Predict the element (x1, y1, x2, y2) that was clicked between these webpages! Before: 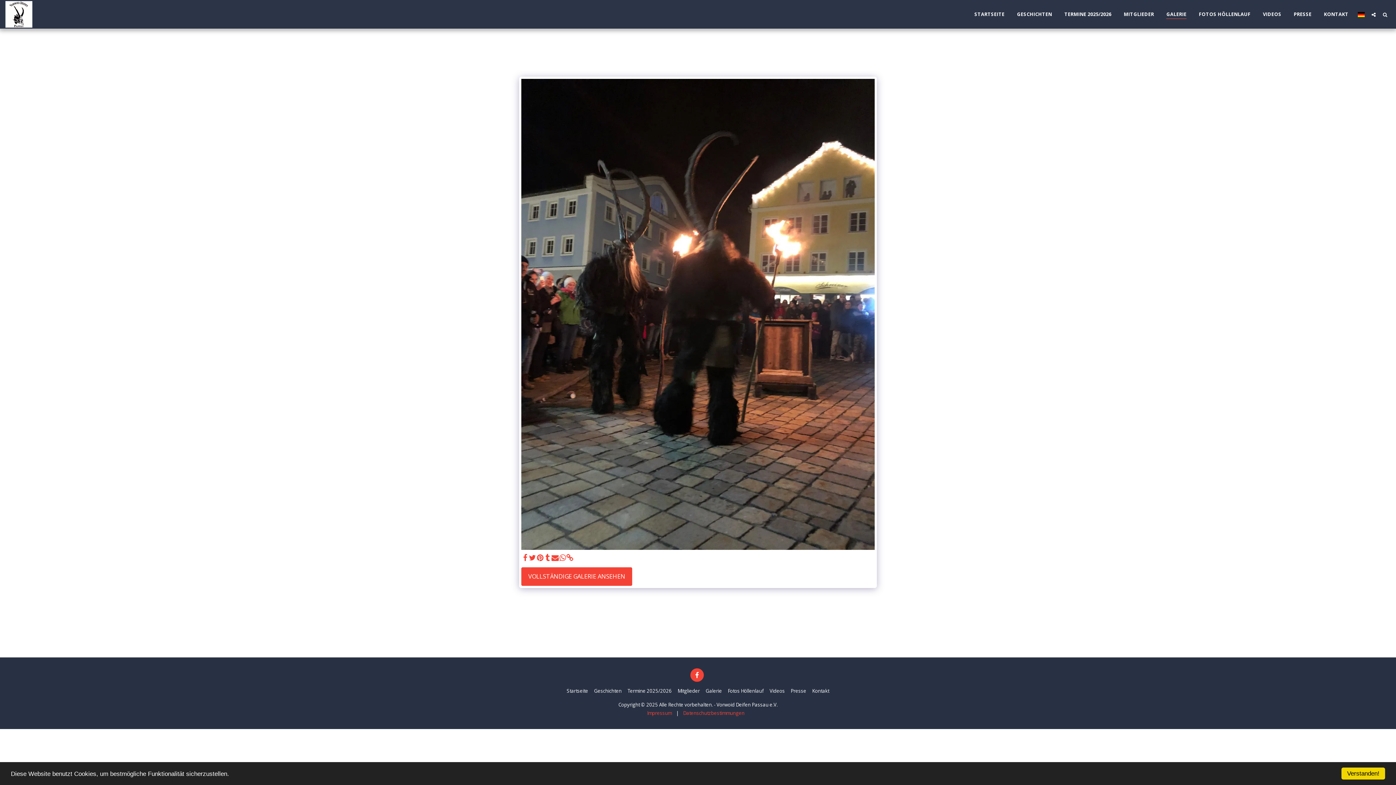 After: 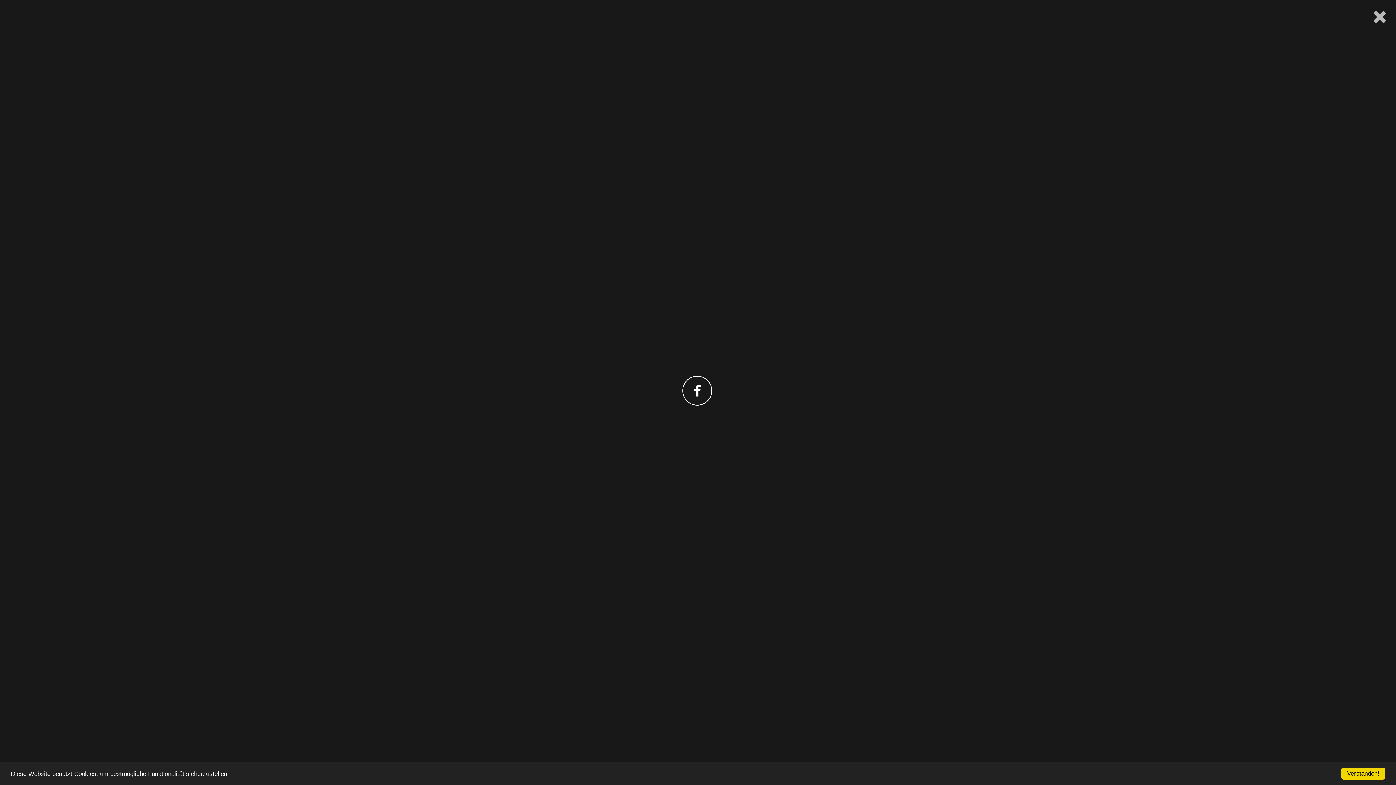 Action: bbox: (1368, 11, 1379, 16) label:  